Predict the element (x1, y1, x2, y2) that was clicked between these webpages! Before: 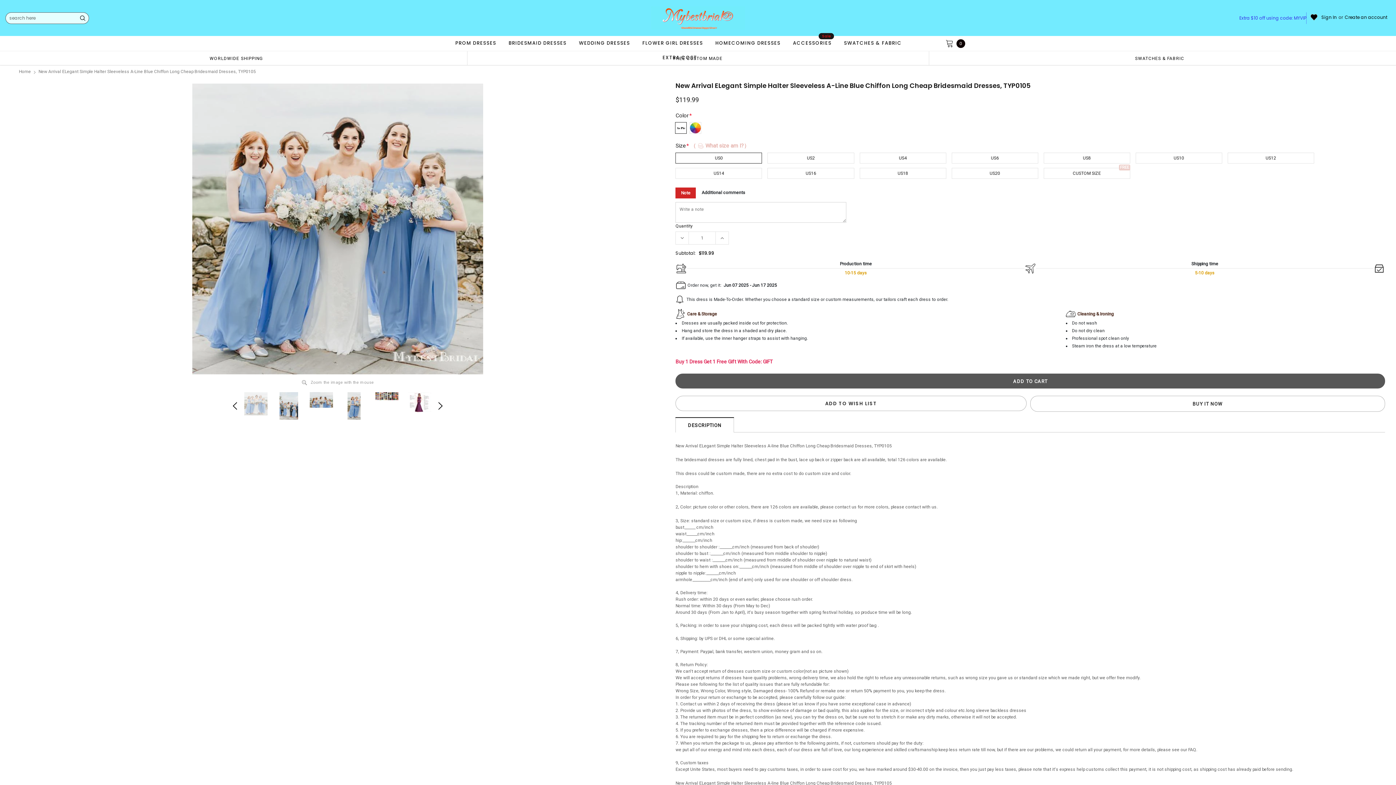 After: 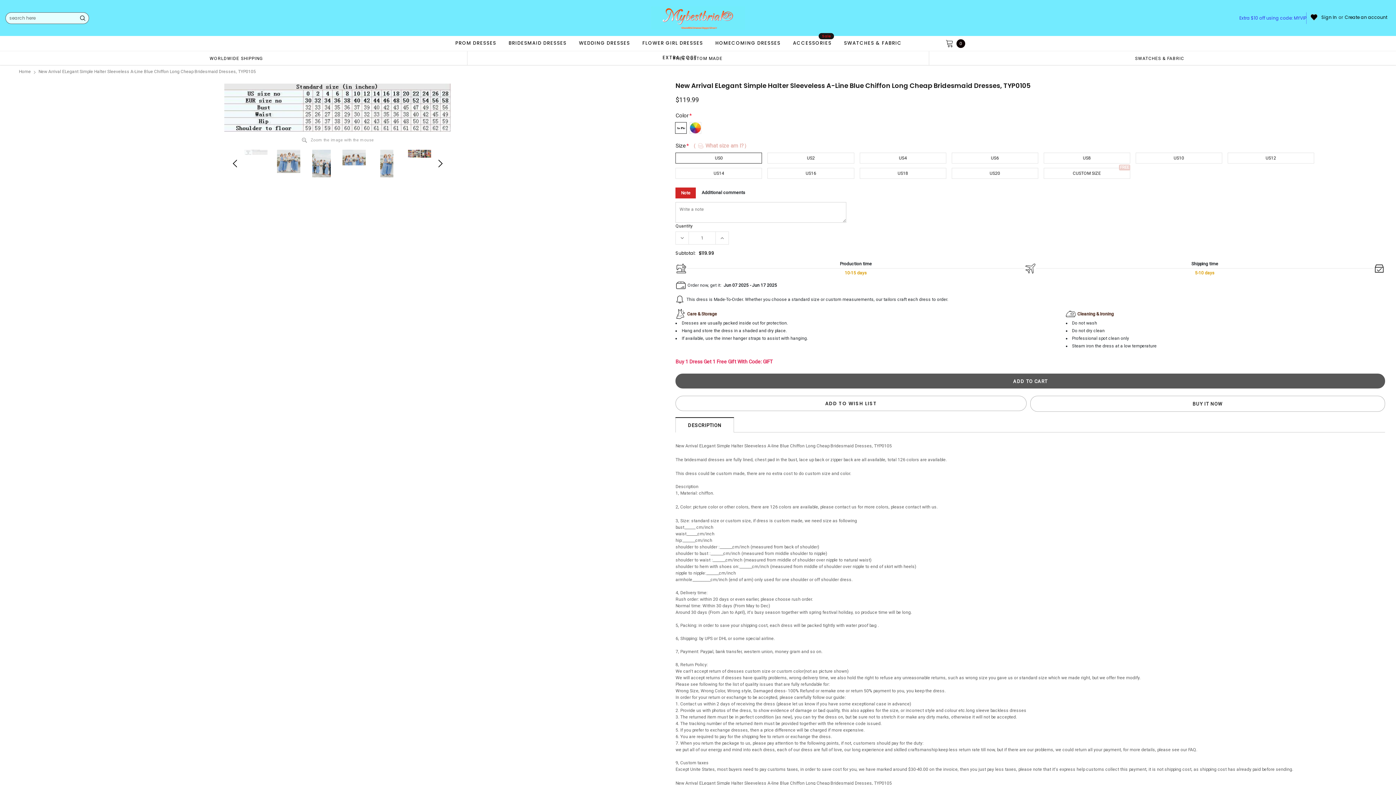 Action: bbox: (232, 400, 240, 411)